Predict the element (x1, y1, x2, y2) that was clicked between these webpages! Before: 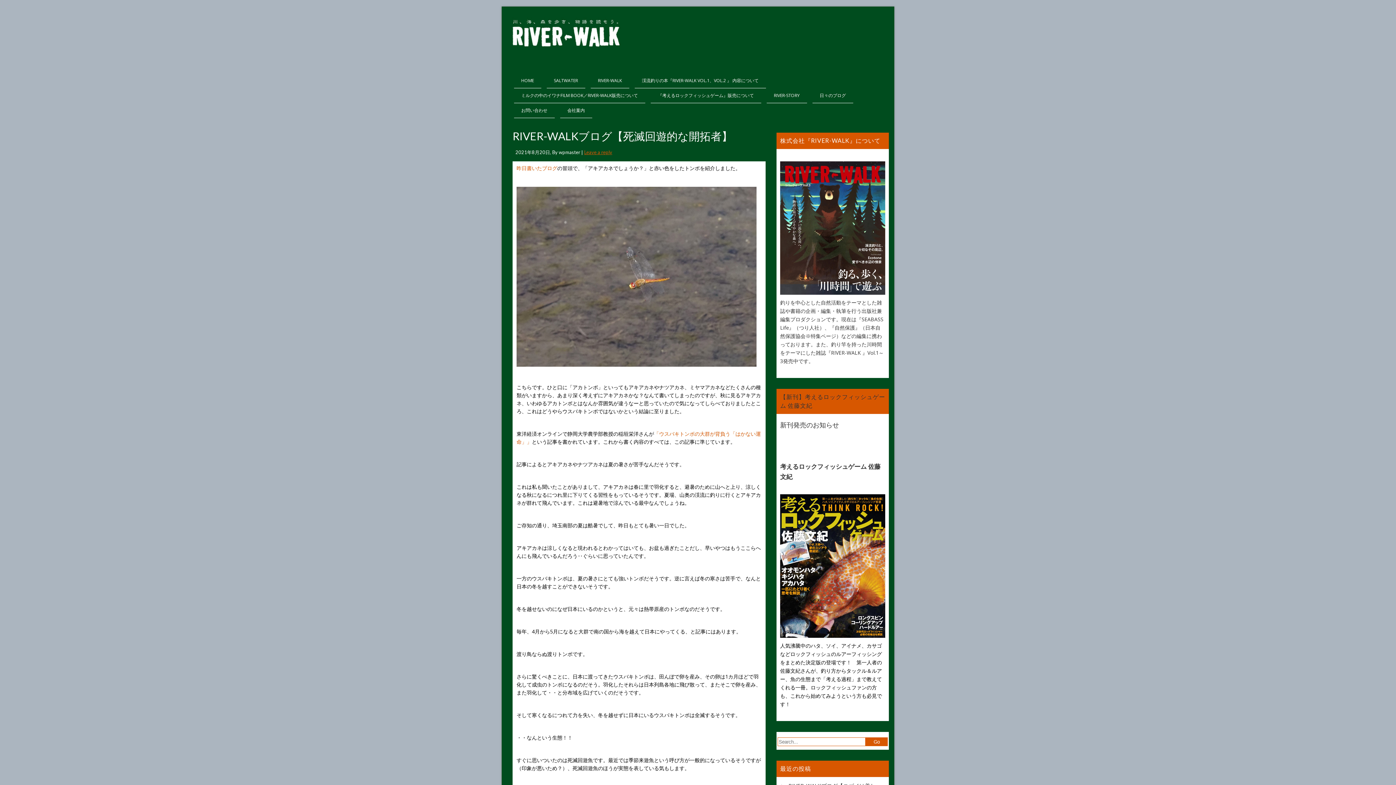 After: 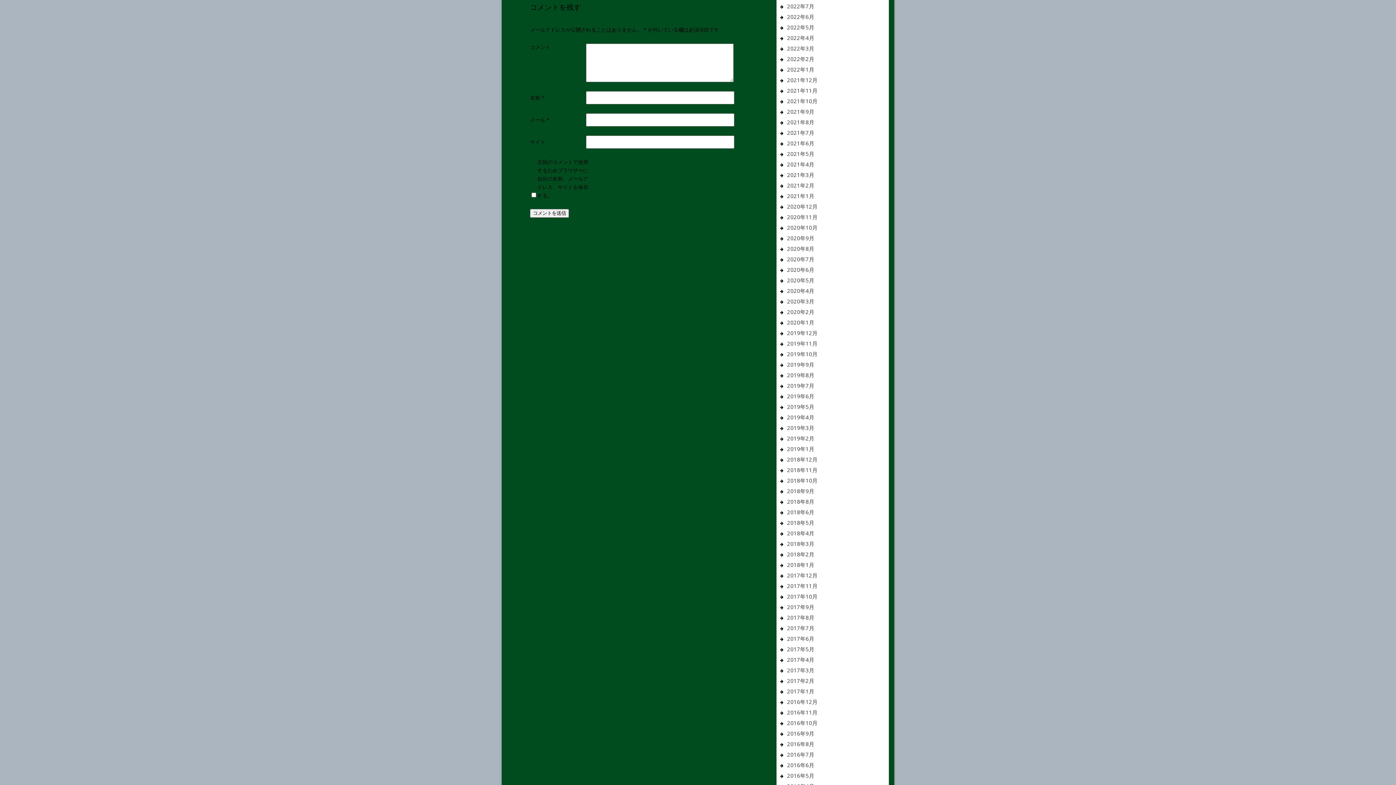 Action: bbox: (584, 149, 612, 155) label: Leave a reply